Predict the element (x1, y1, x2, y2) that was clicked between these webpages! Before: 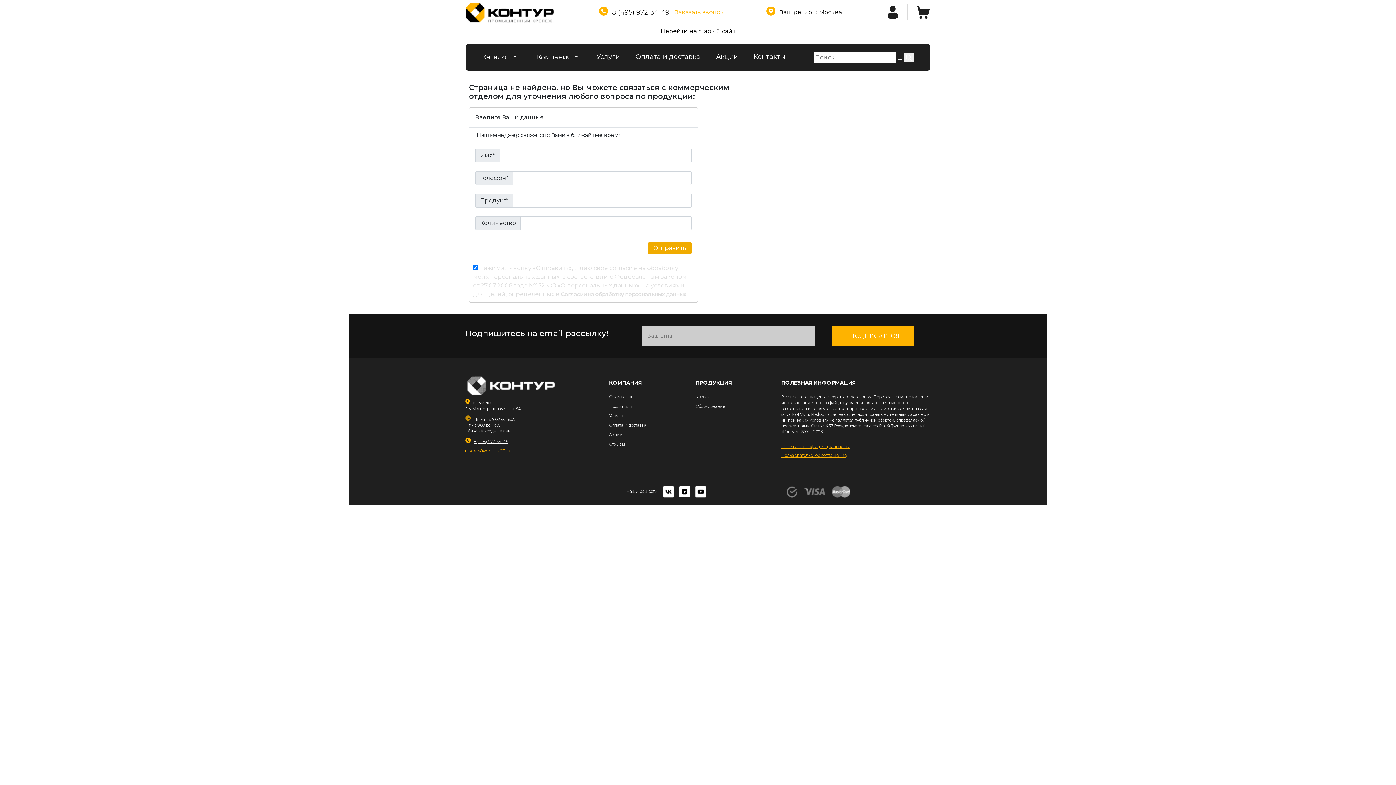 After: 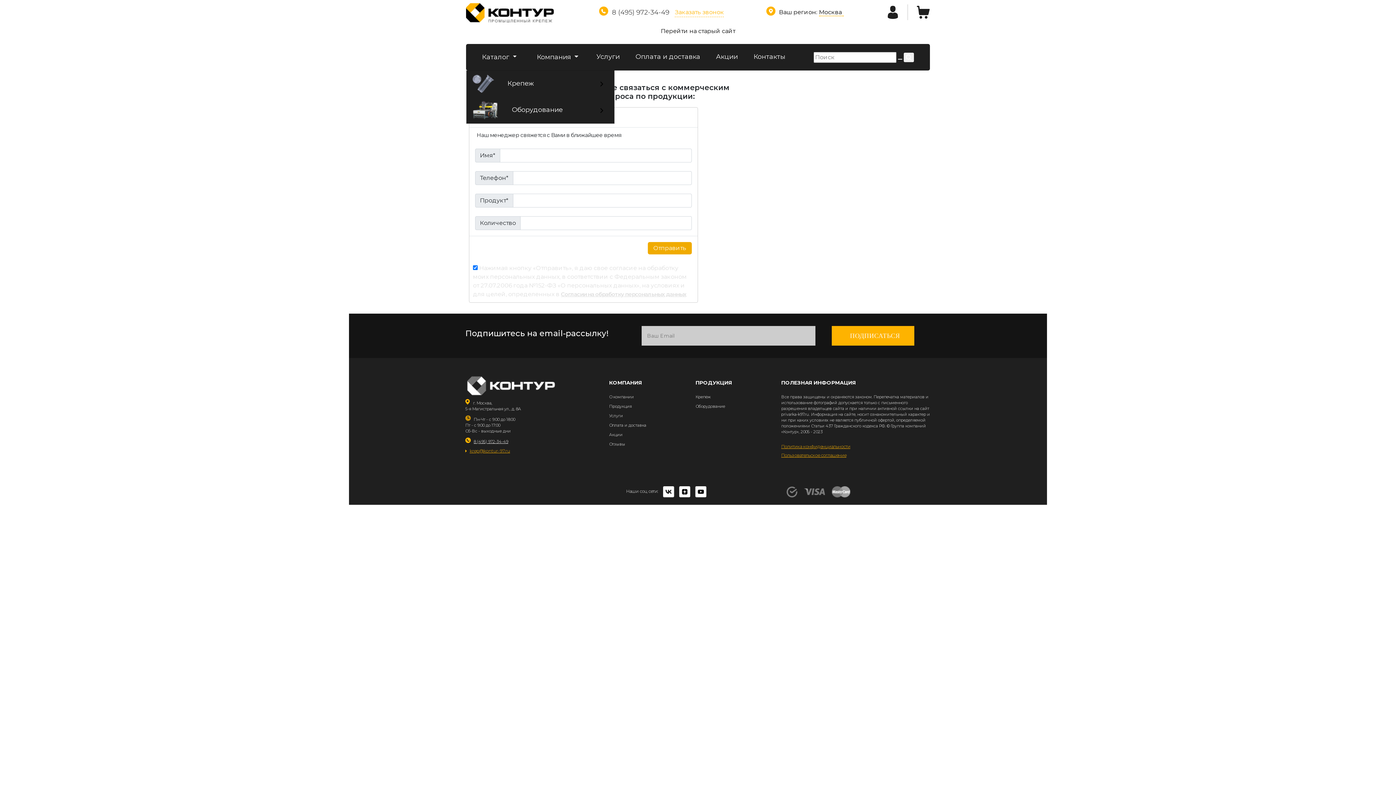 Action: label: Каталог  bbox: (480, 52, 519, 61)